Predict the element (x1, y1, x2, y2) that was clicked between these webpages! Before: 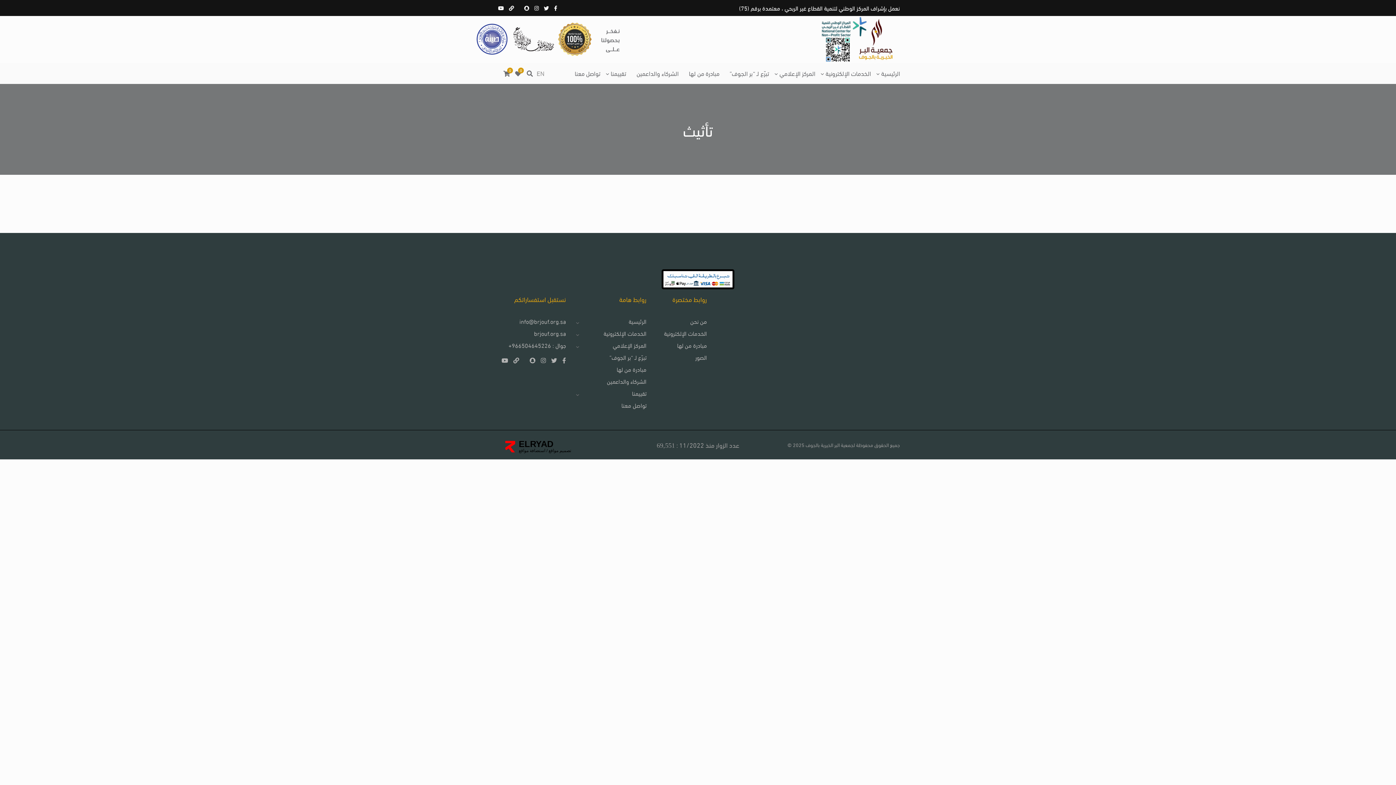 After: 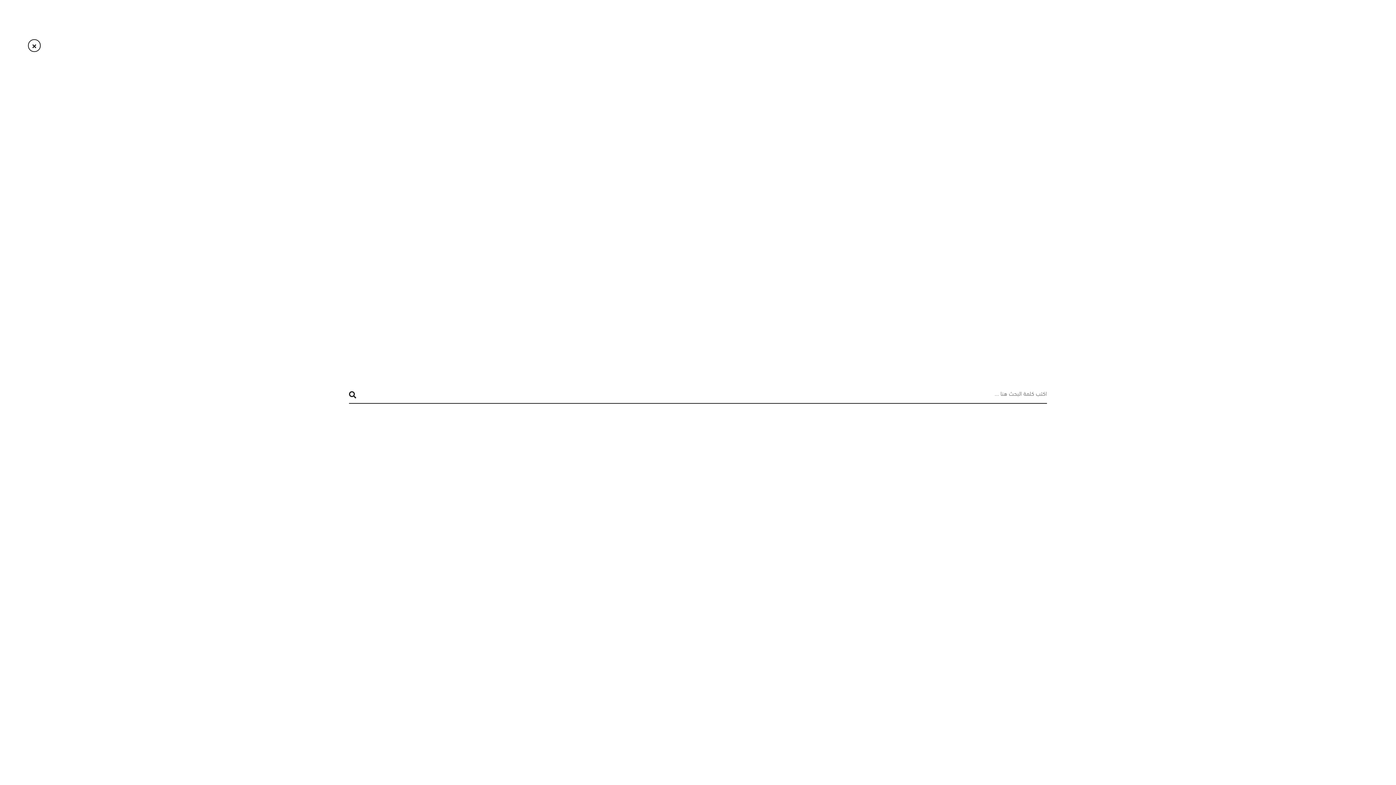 Action: bbox: (524, 68, 535, 79)